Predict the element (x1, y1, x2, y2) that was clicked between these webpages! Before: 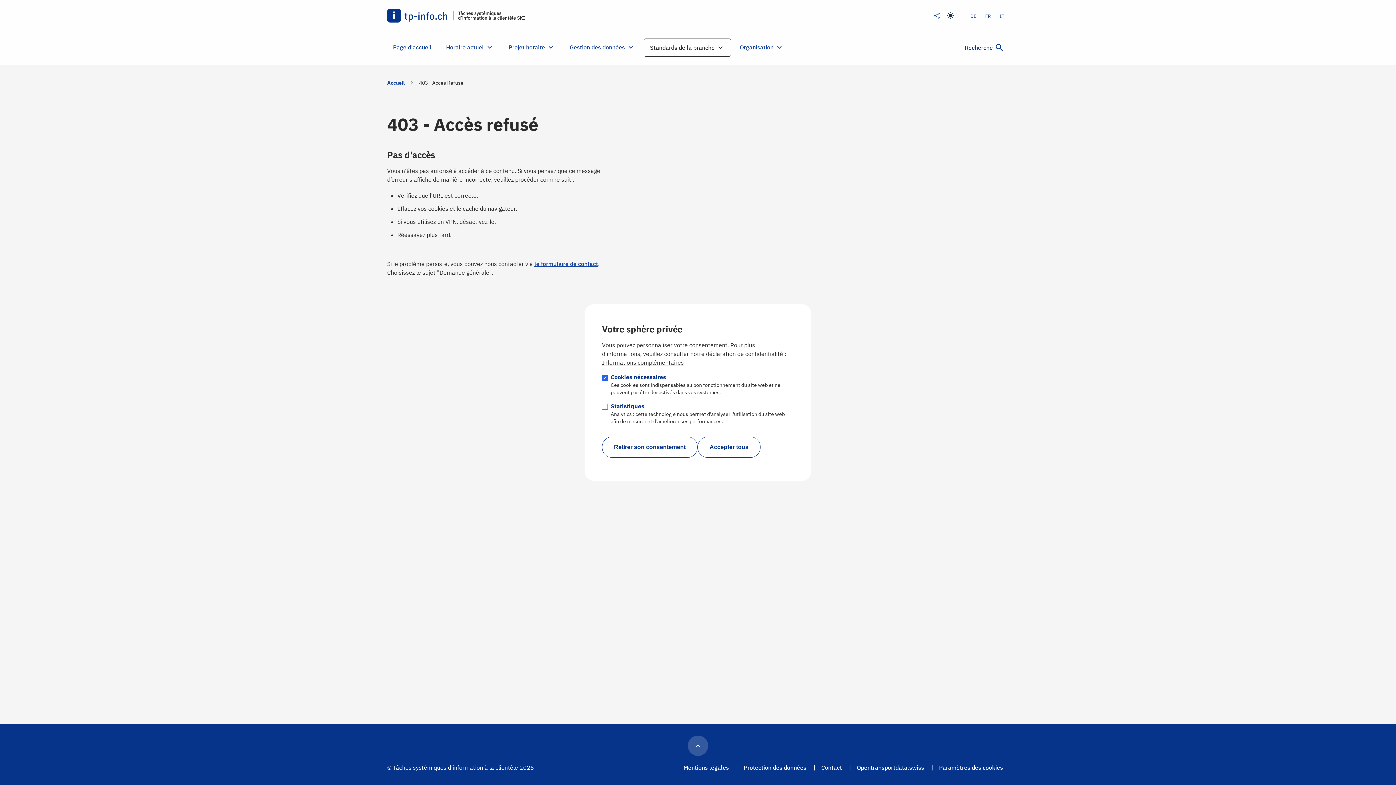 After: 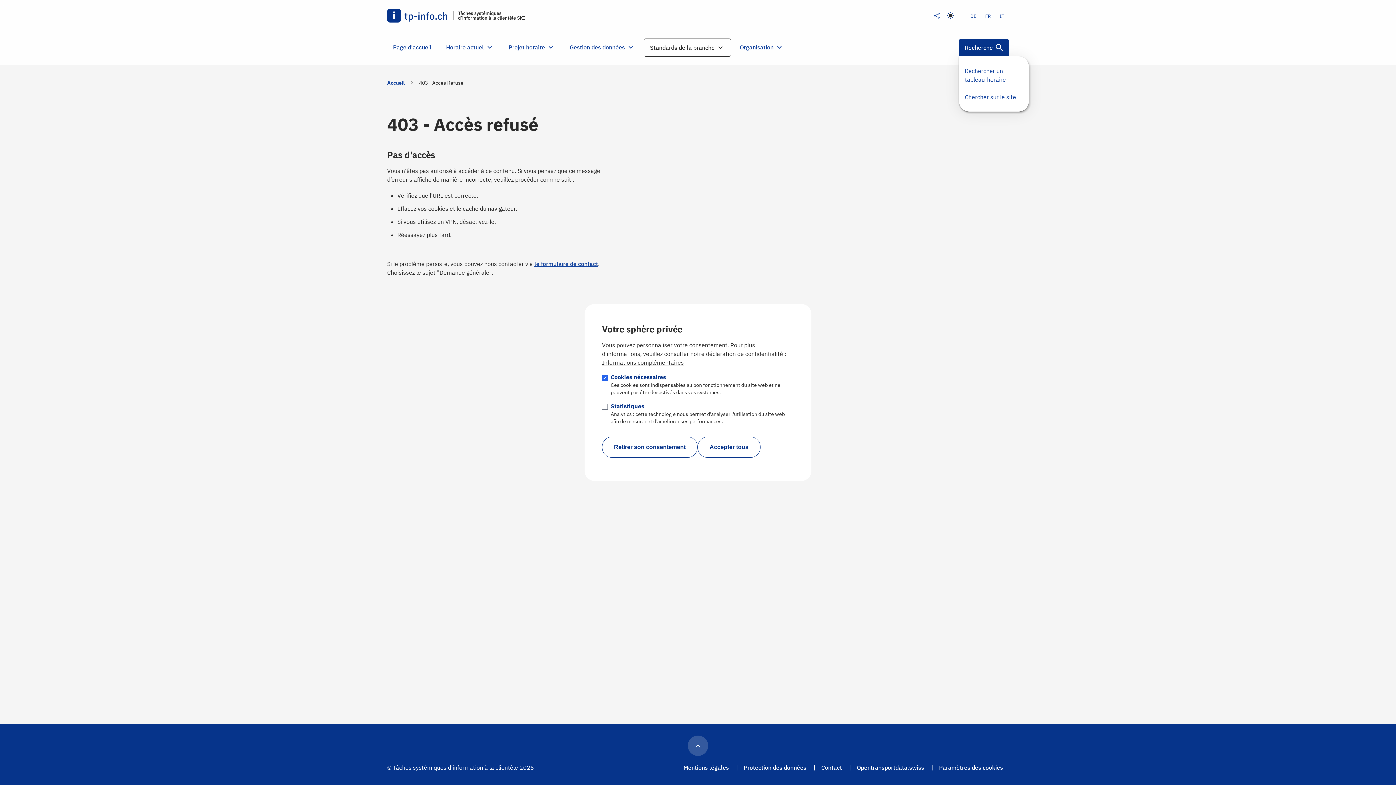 Action: bbox: (959, 38, 1009, 56) label: Recherche